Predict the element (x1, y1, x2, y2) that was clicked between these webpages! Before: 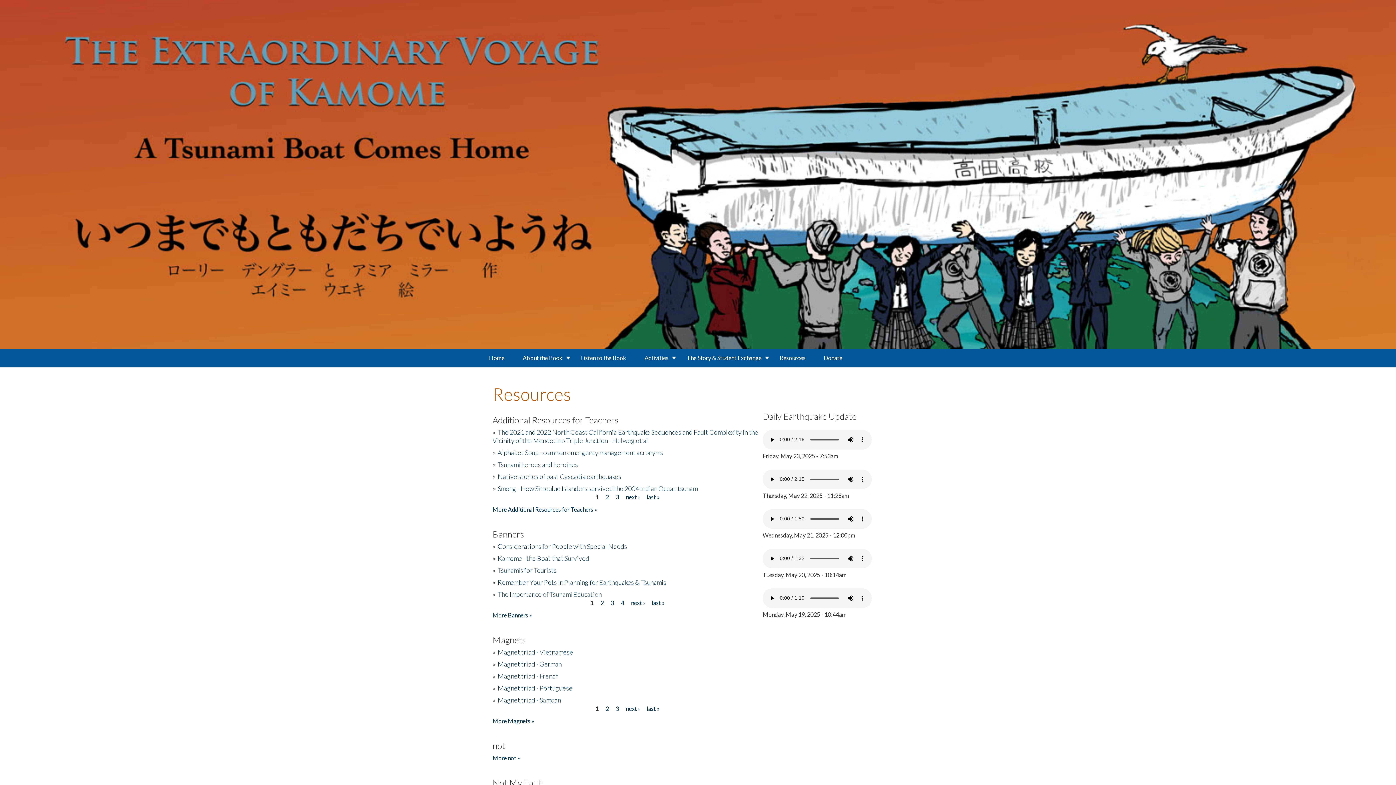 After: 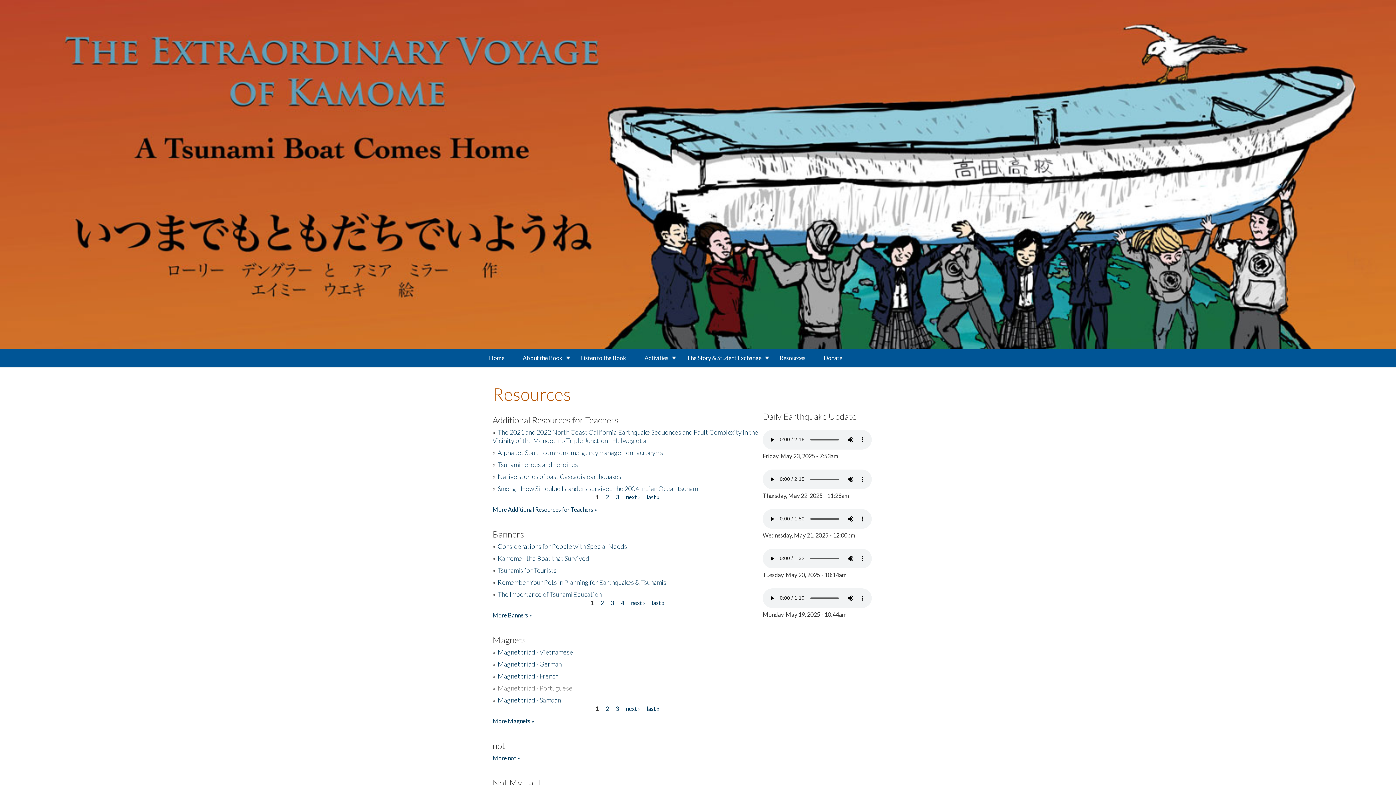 Action: label: Magnet triad - Portuguese bbox: (497, 684, 572, 692)